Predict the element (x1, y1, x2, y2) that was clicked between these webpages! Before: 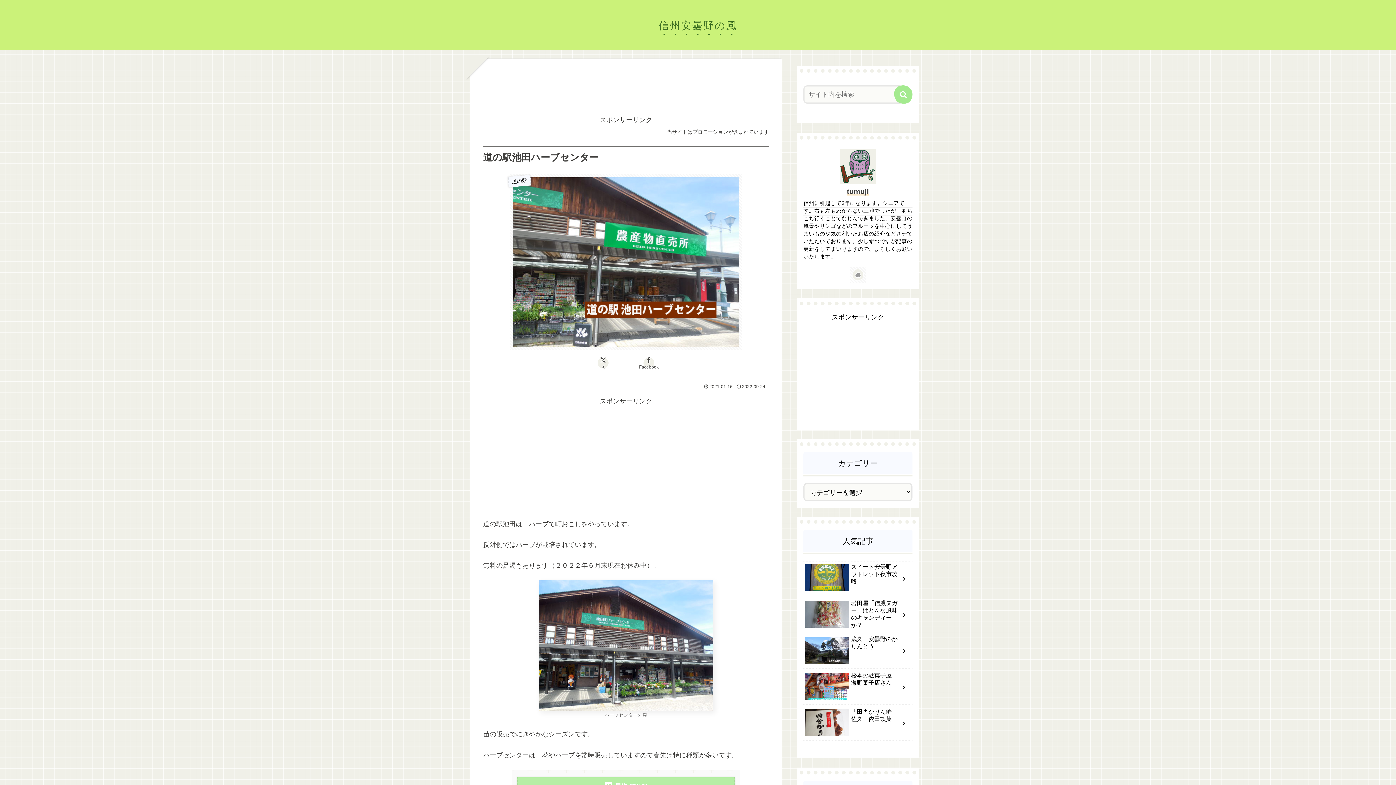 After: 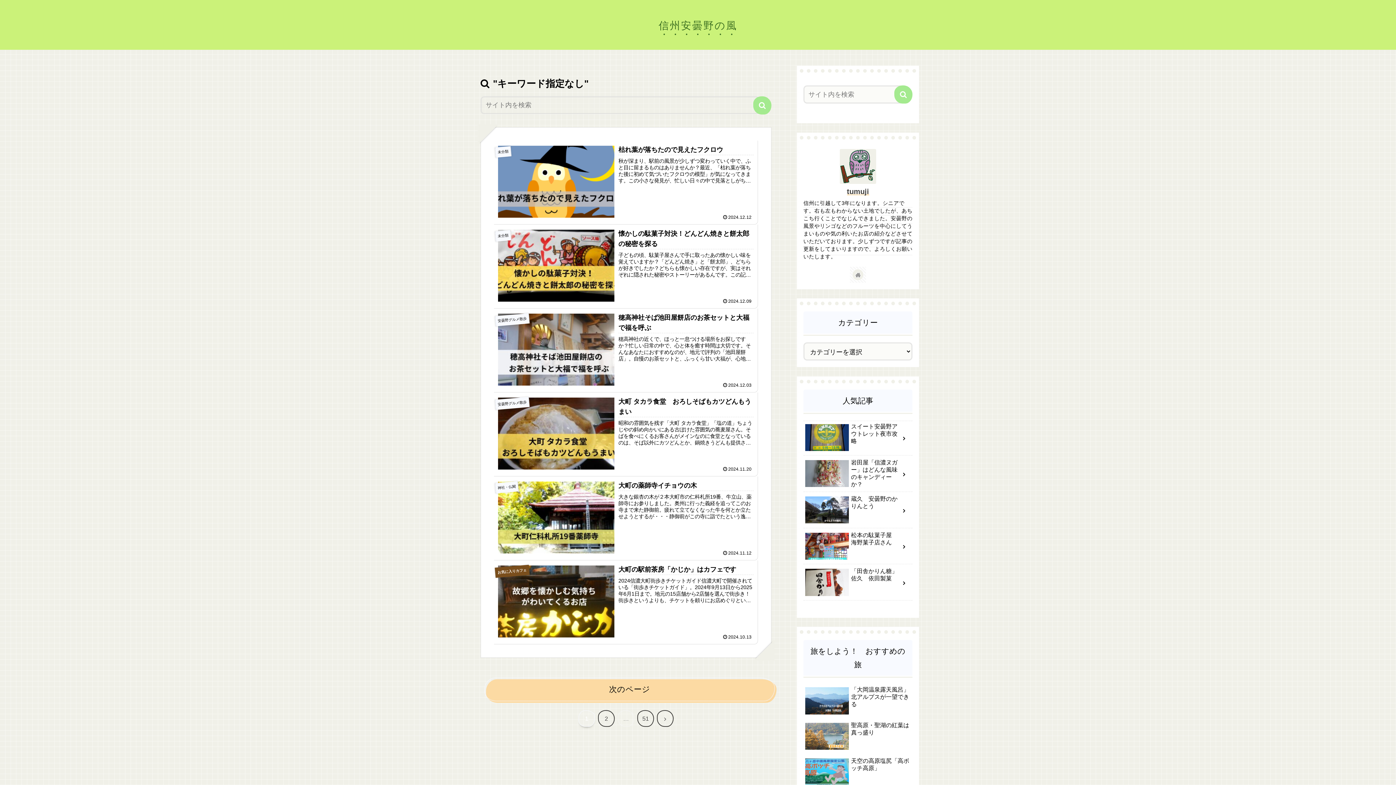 Action: label: button bbox: (894, 85, 912, 103)